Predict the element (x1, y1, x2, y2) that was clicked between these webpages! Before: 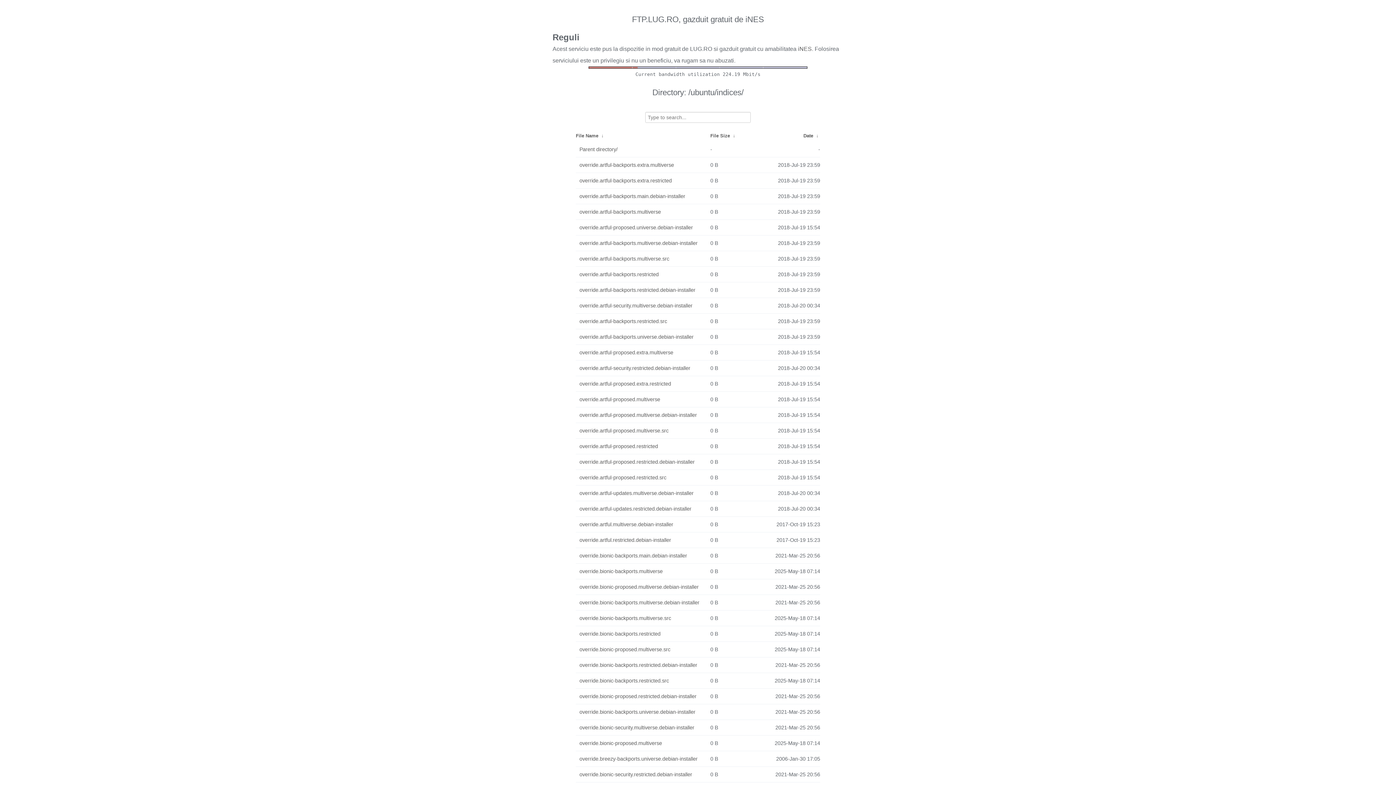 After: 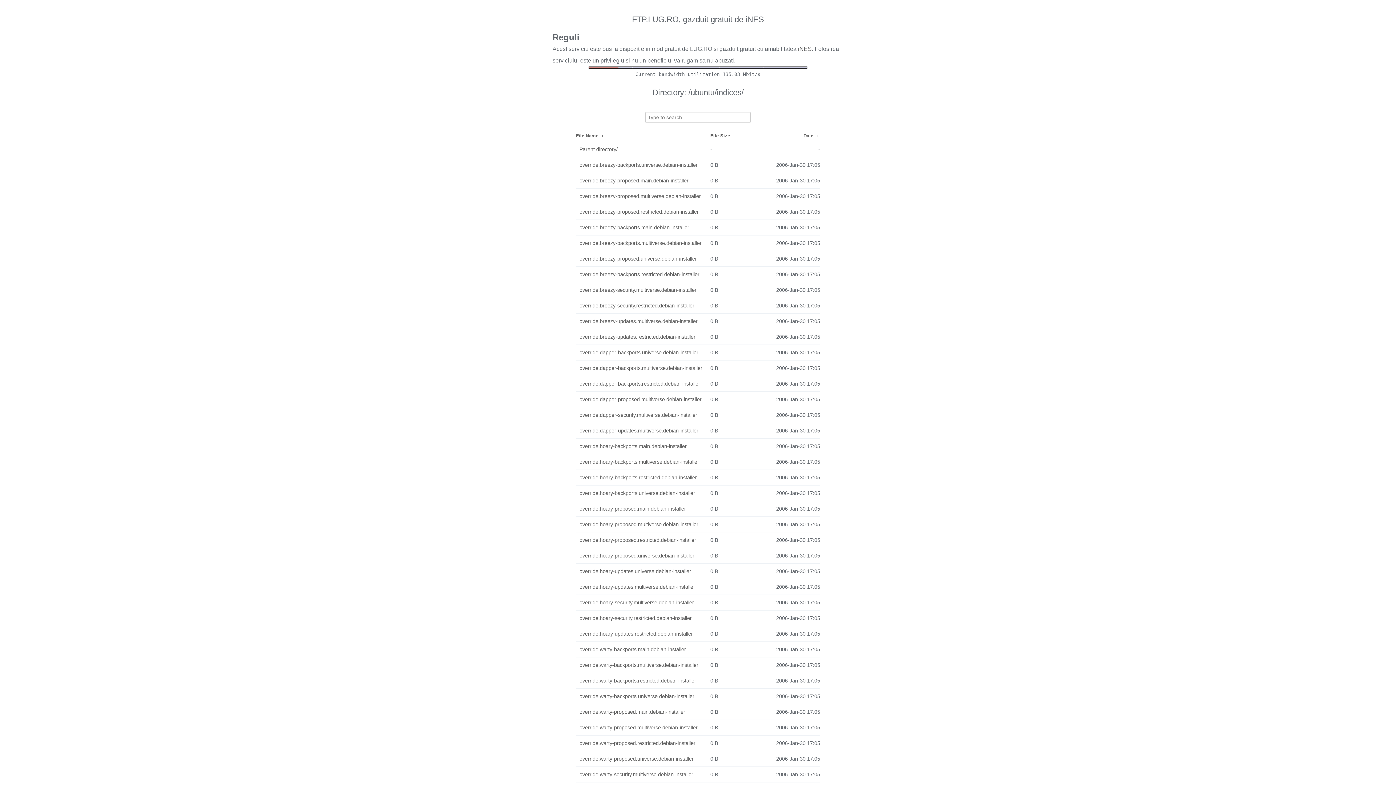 Action: label: Date bbox: (803, 133, 813, 138)